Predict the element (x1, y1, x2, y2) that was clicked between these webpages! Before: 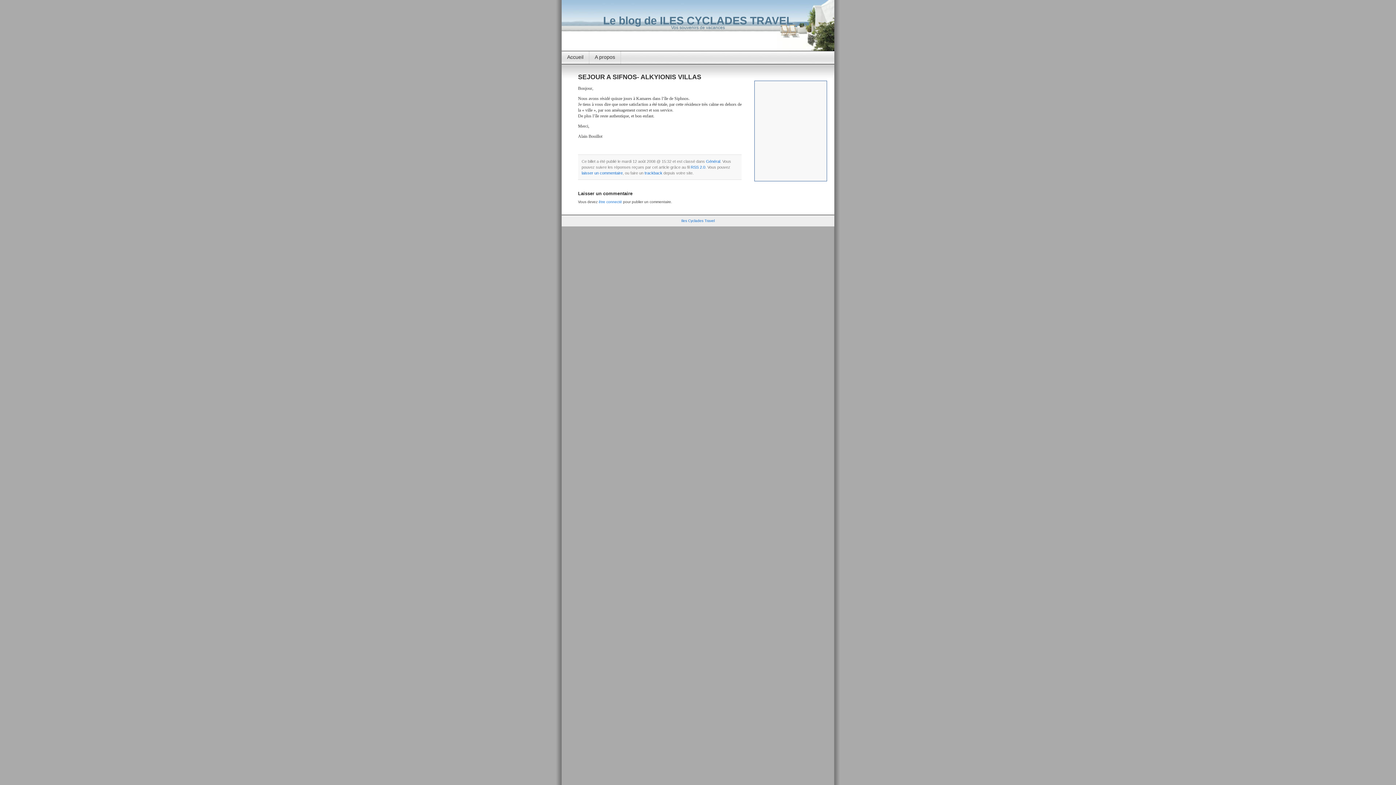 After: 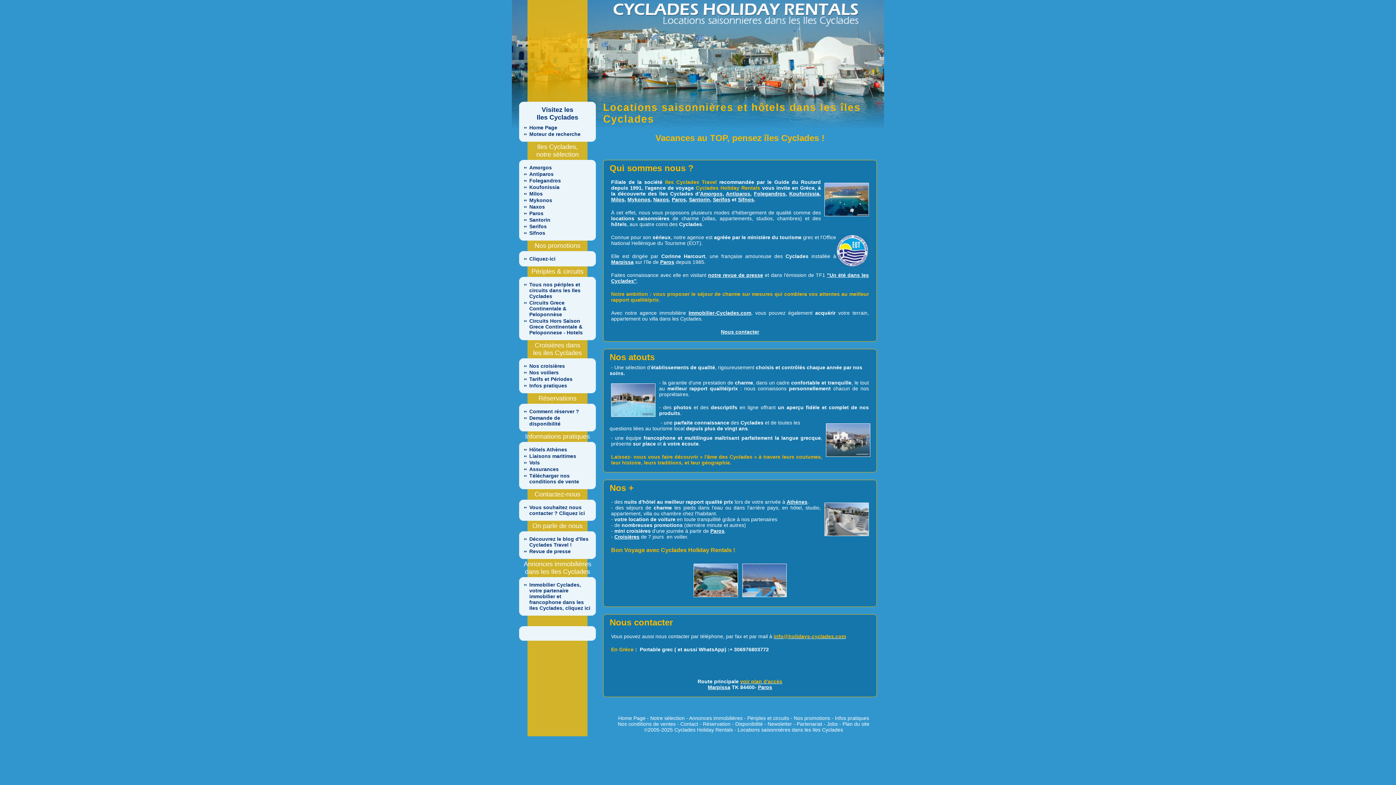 Action: bbox: (681, 218, 714, 222) label: Iles Cyclades Travel